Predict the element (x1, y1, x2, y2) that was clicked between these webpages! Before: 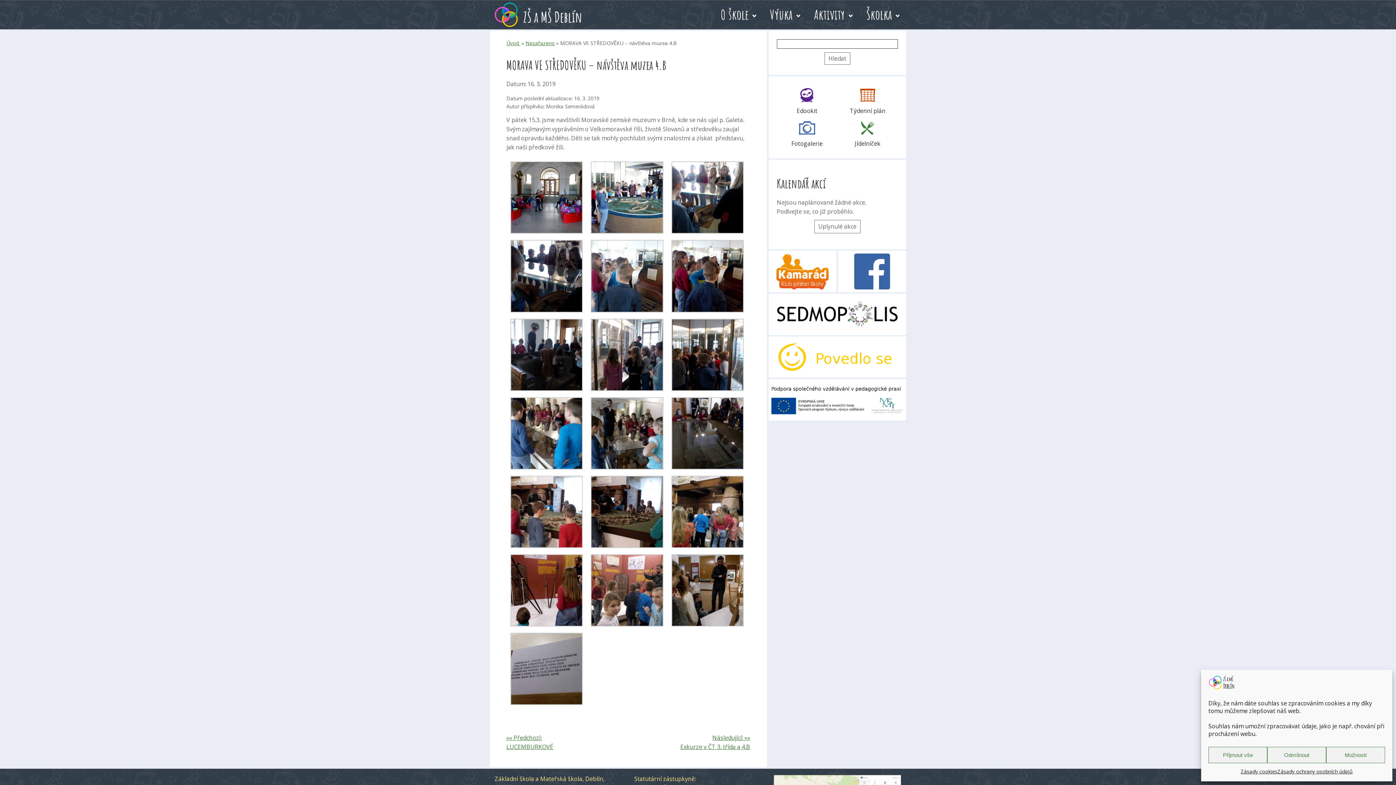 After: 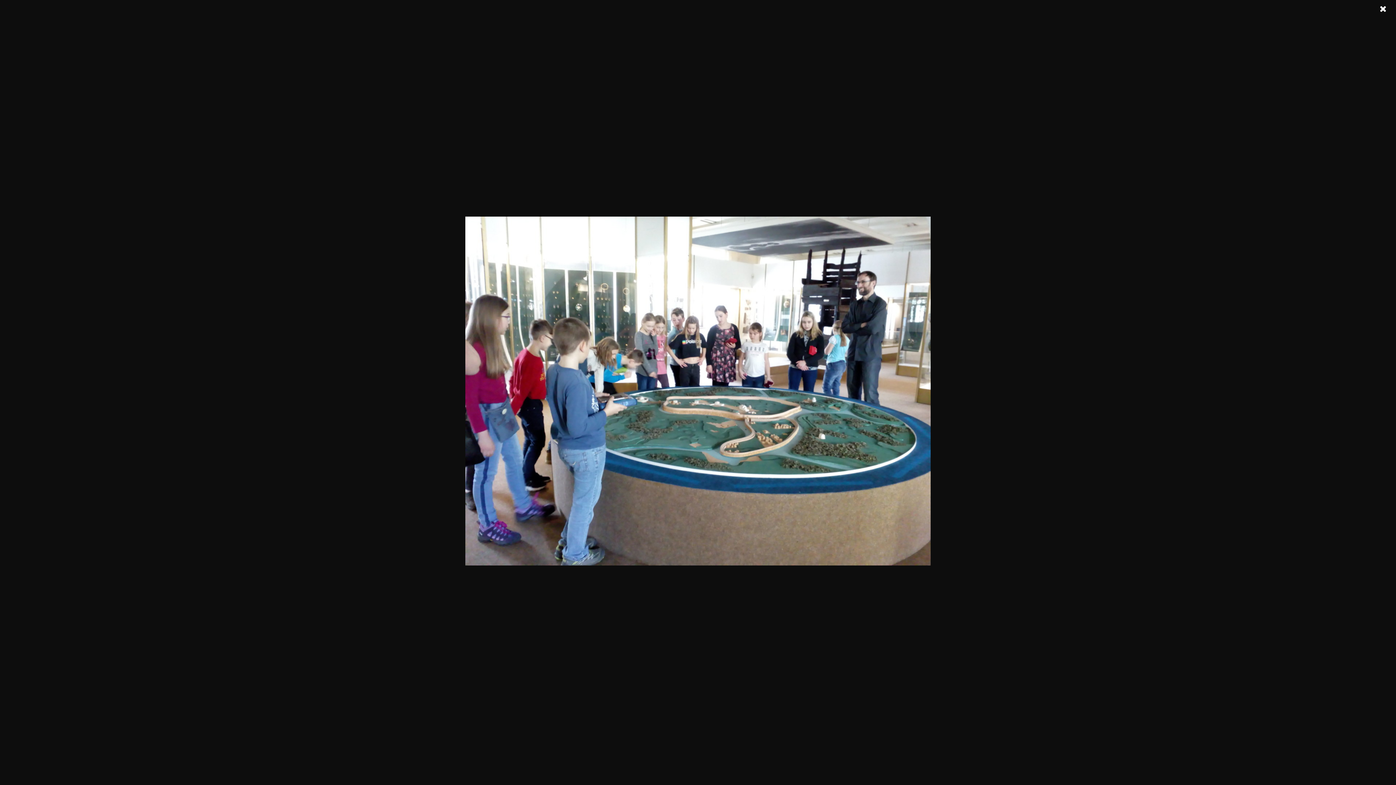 Action: bbox: (591, 227, 663, 235)